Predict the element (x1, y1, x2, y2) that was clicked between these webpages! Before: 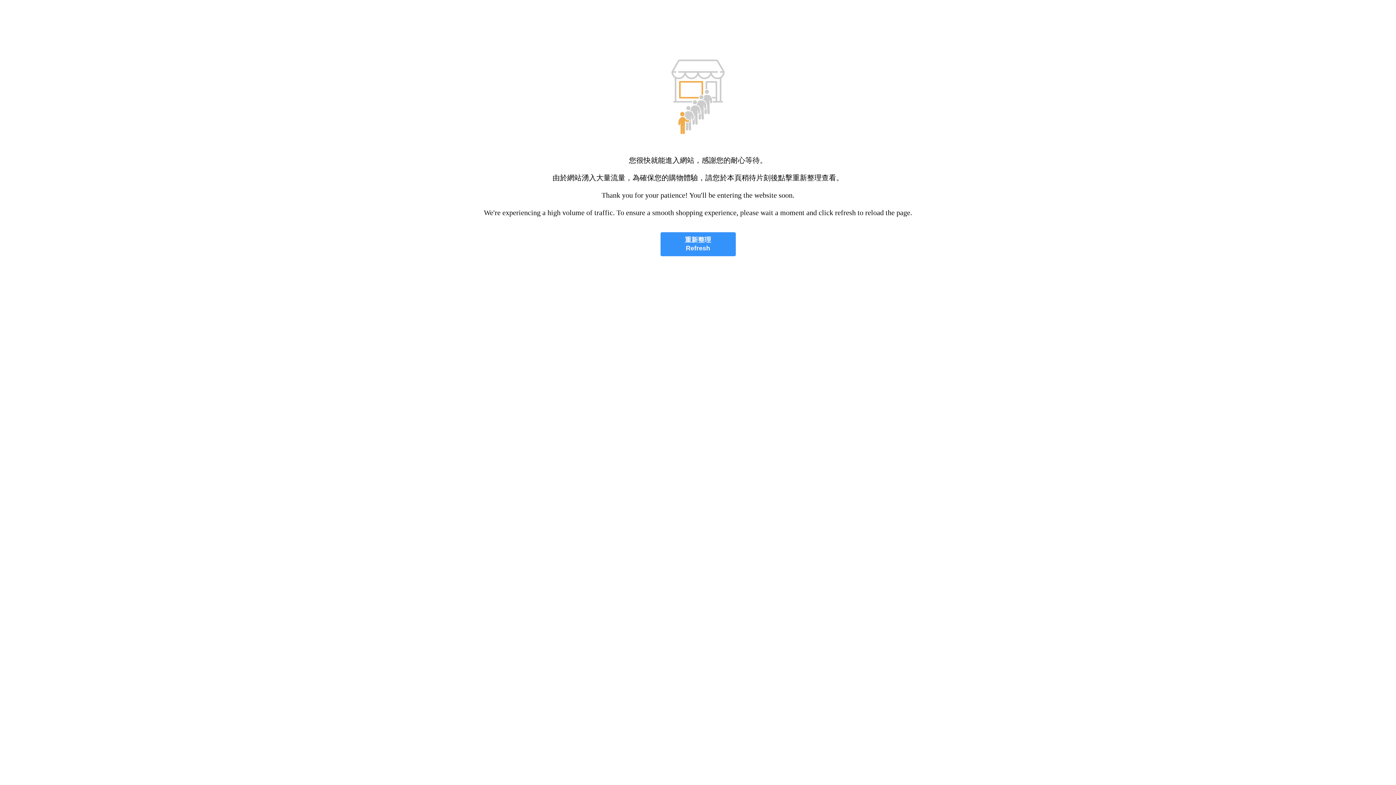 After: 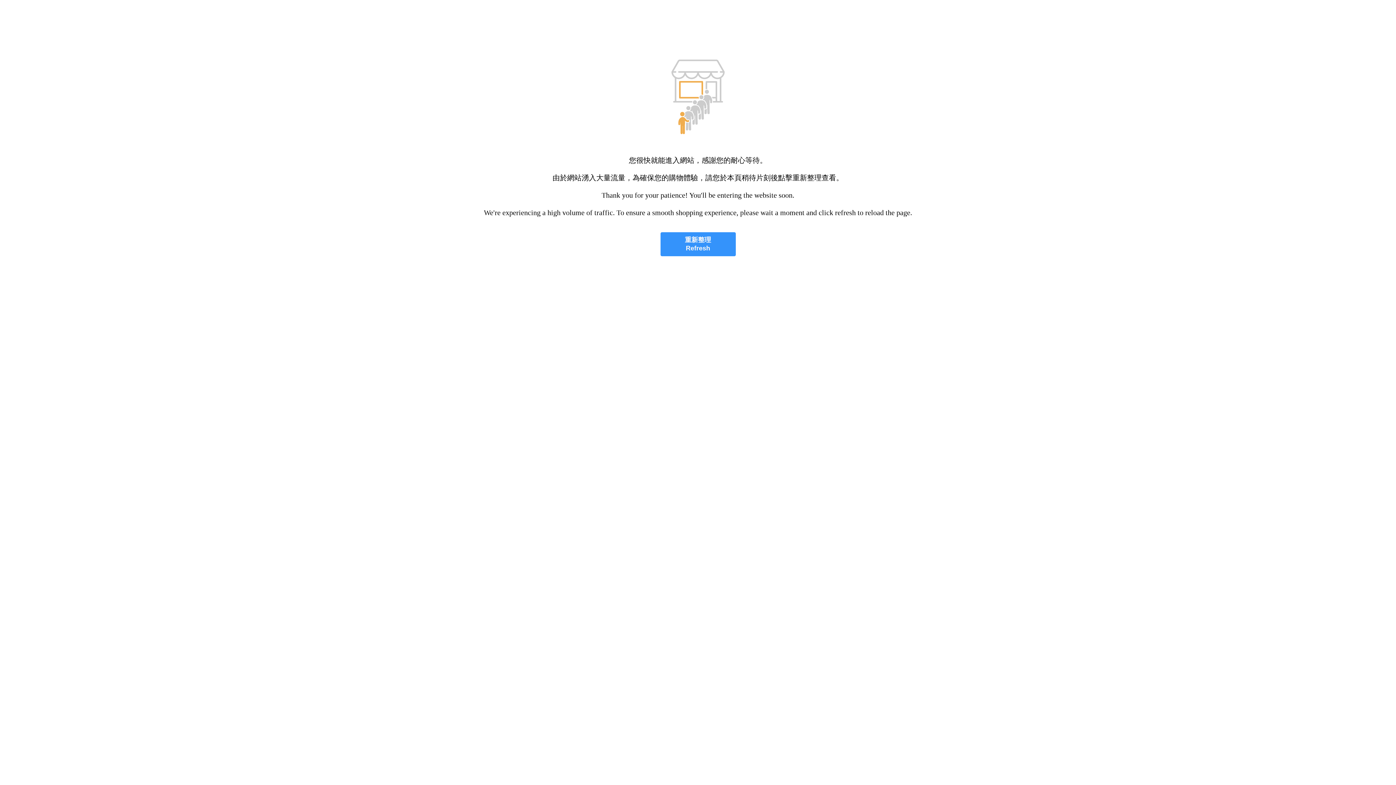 Action: bbox: (660, 232, 735, 256) label: 重新整理
Refresh